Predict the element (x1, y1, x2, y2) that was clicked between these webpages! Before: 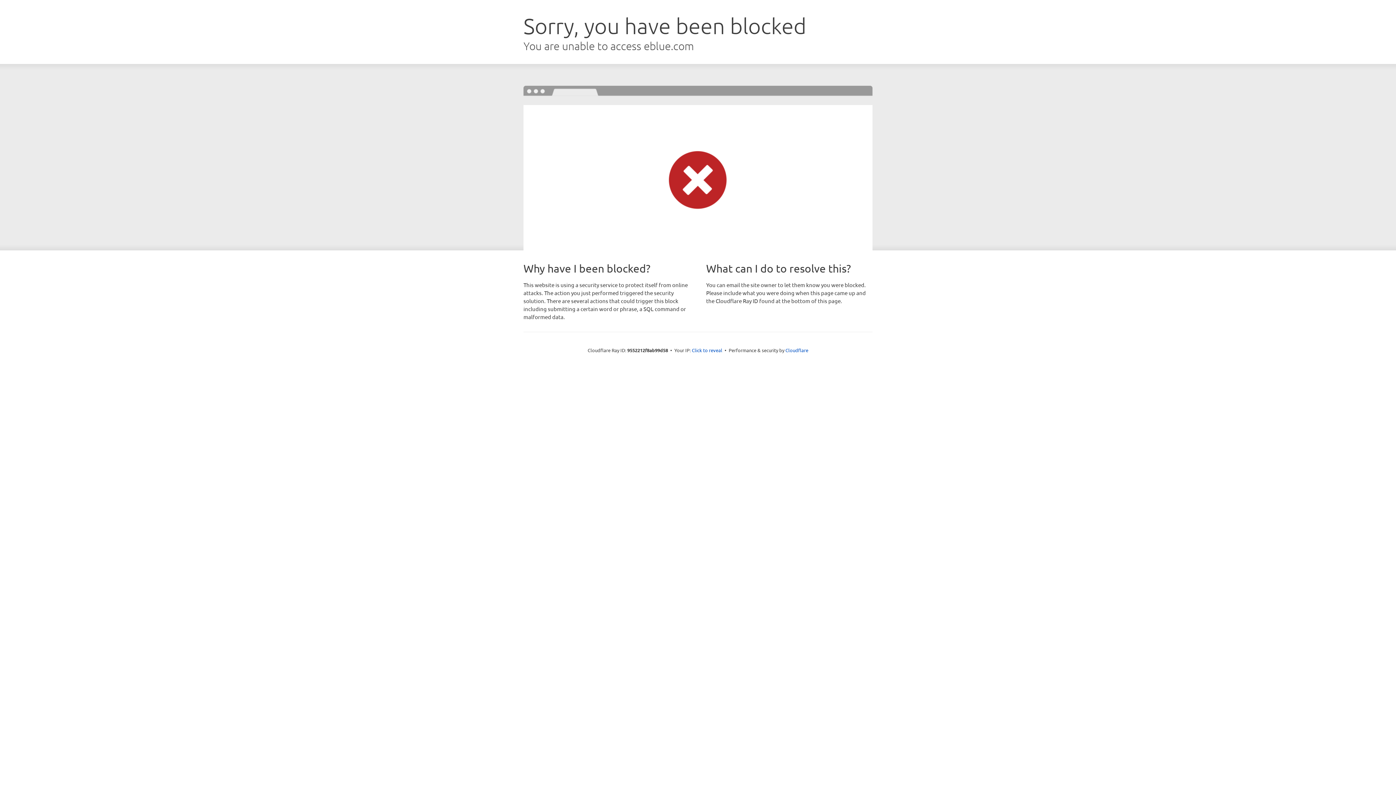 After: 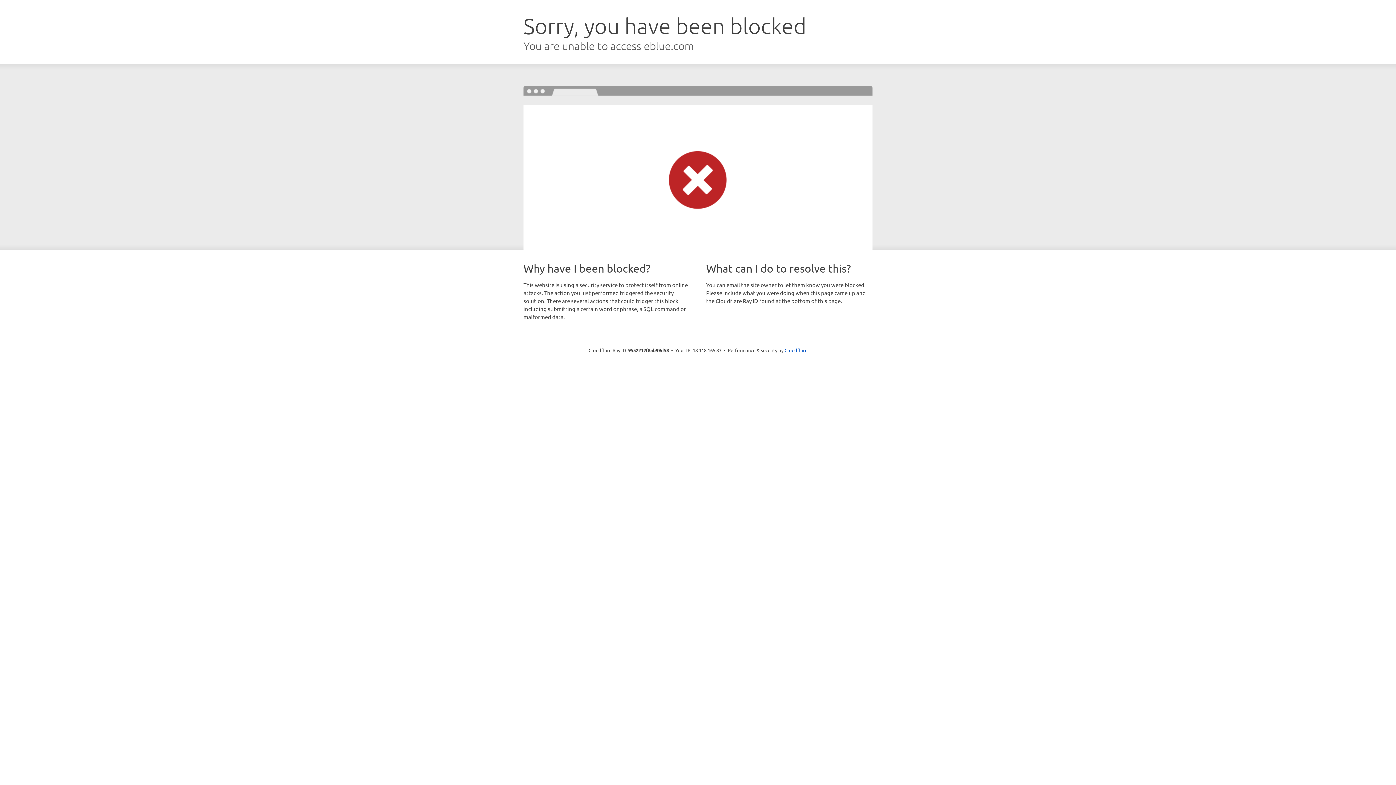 Action: label: Click to reveal bbox: (692, 346, 722, 353)